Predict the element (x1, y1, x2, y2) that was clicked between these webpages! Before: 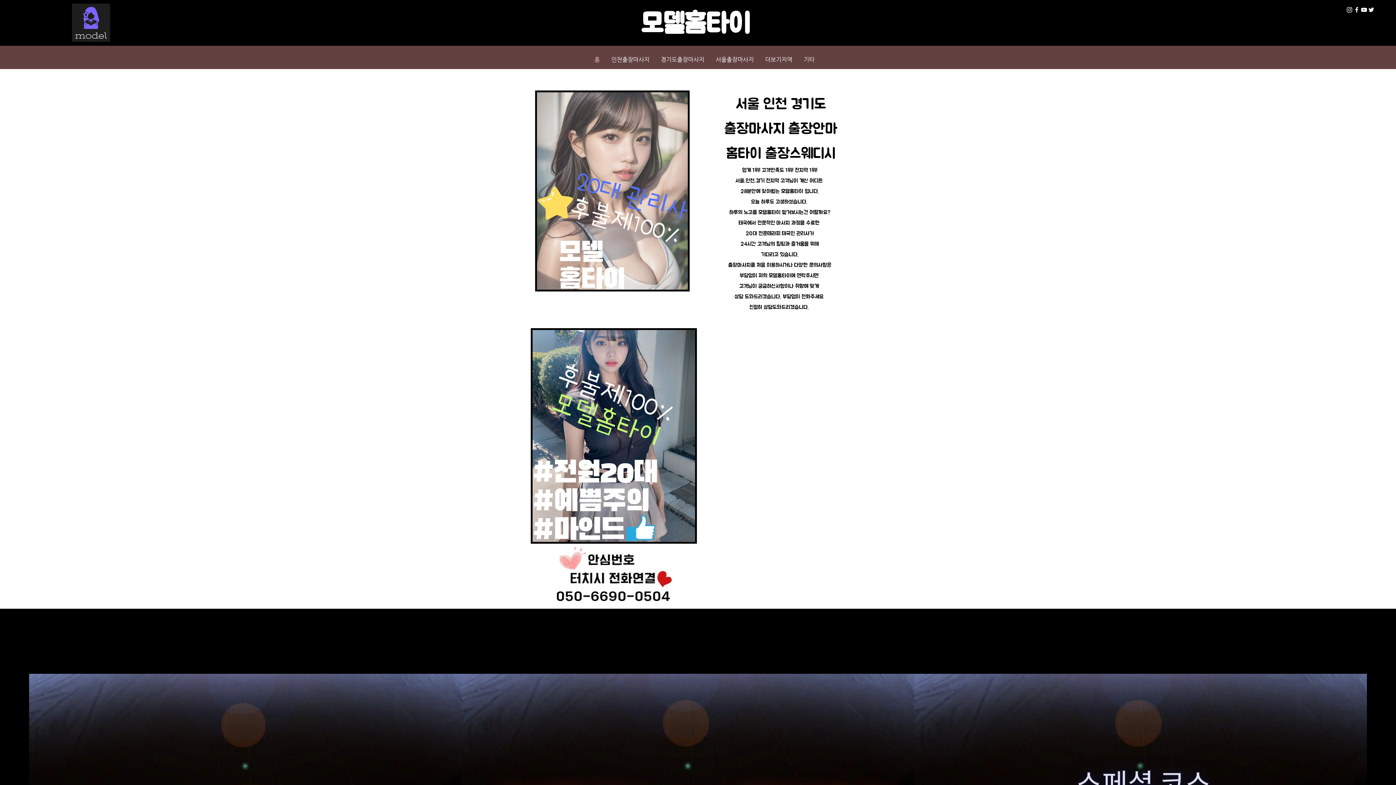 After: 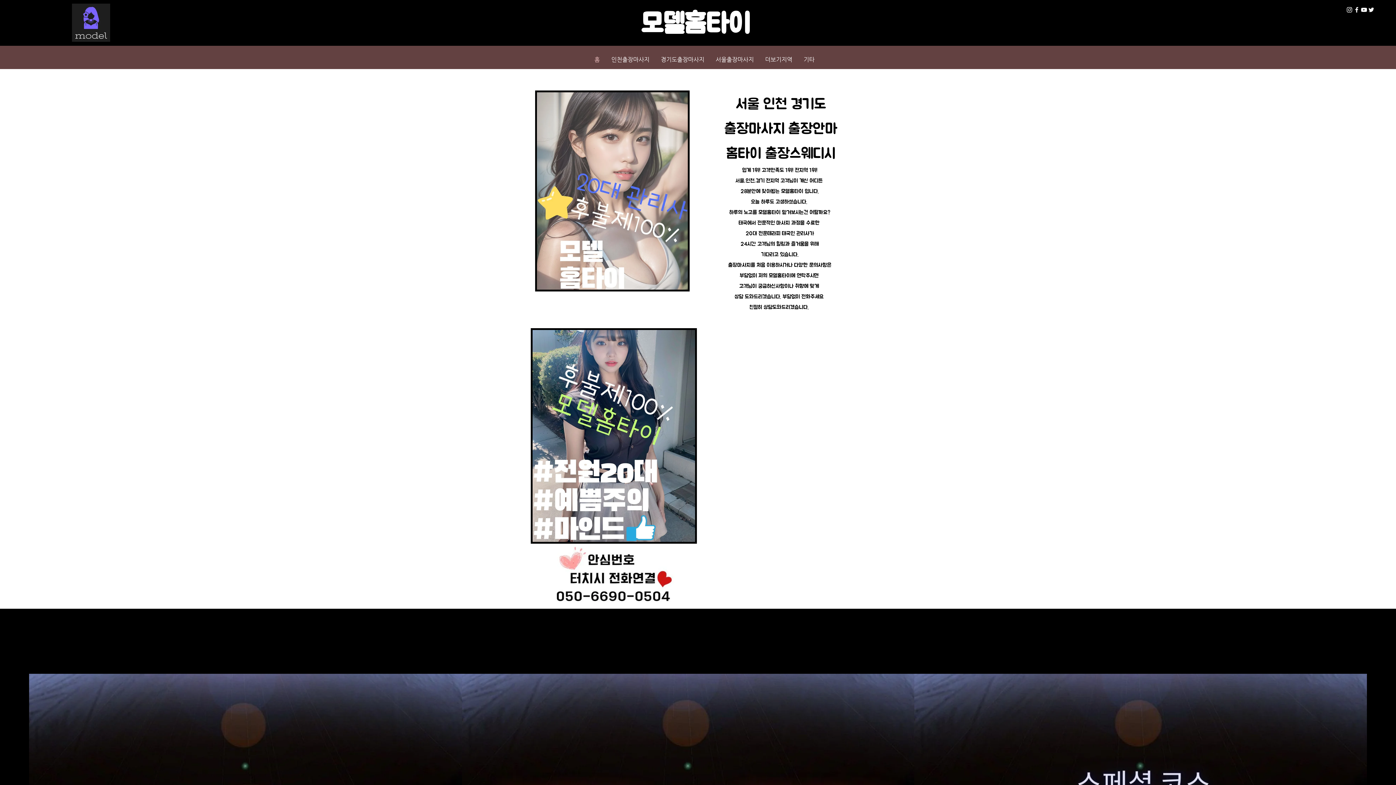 Action: label: Instagram bbox: (1346, 6, 1353, 13)